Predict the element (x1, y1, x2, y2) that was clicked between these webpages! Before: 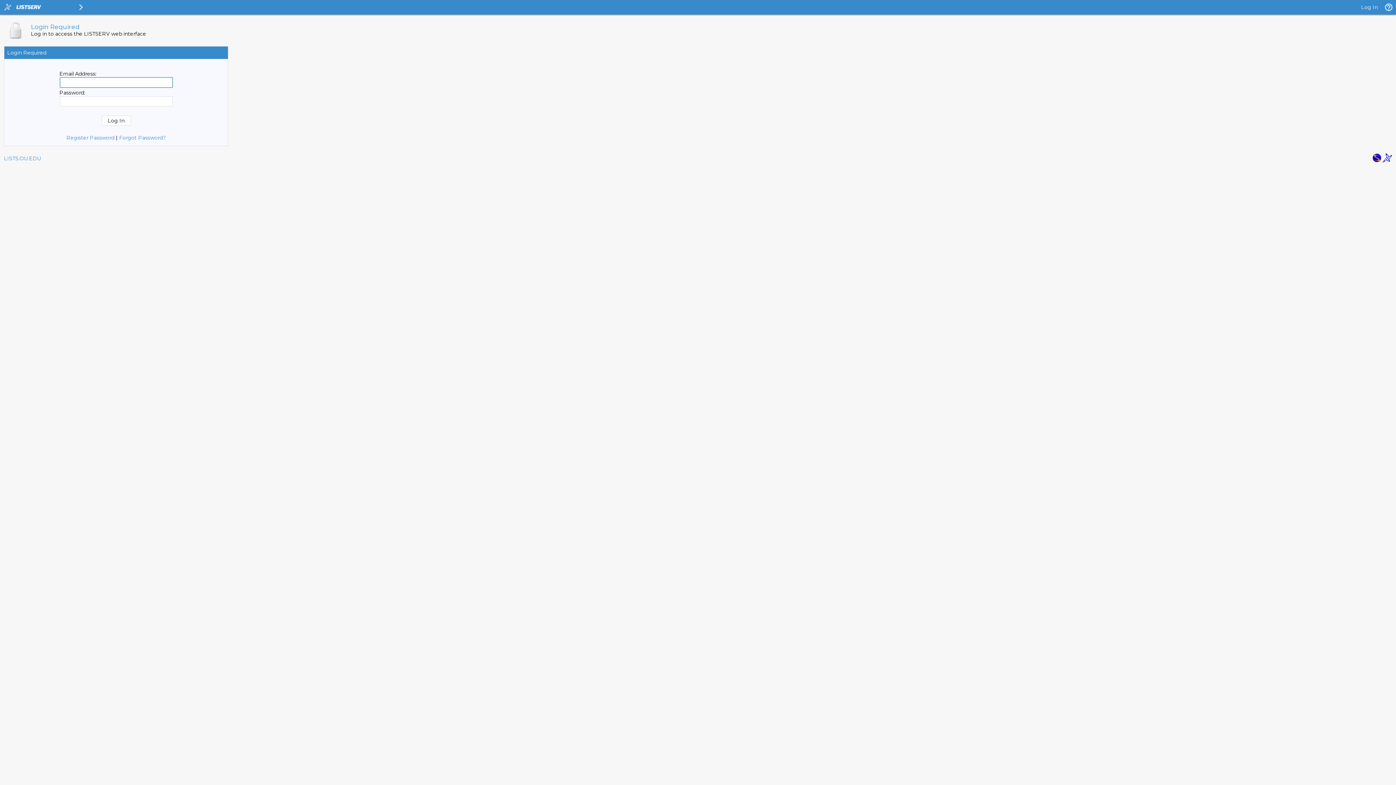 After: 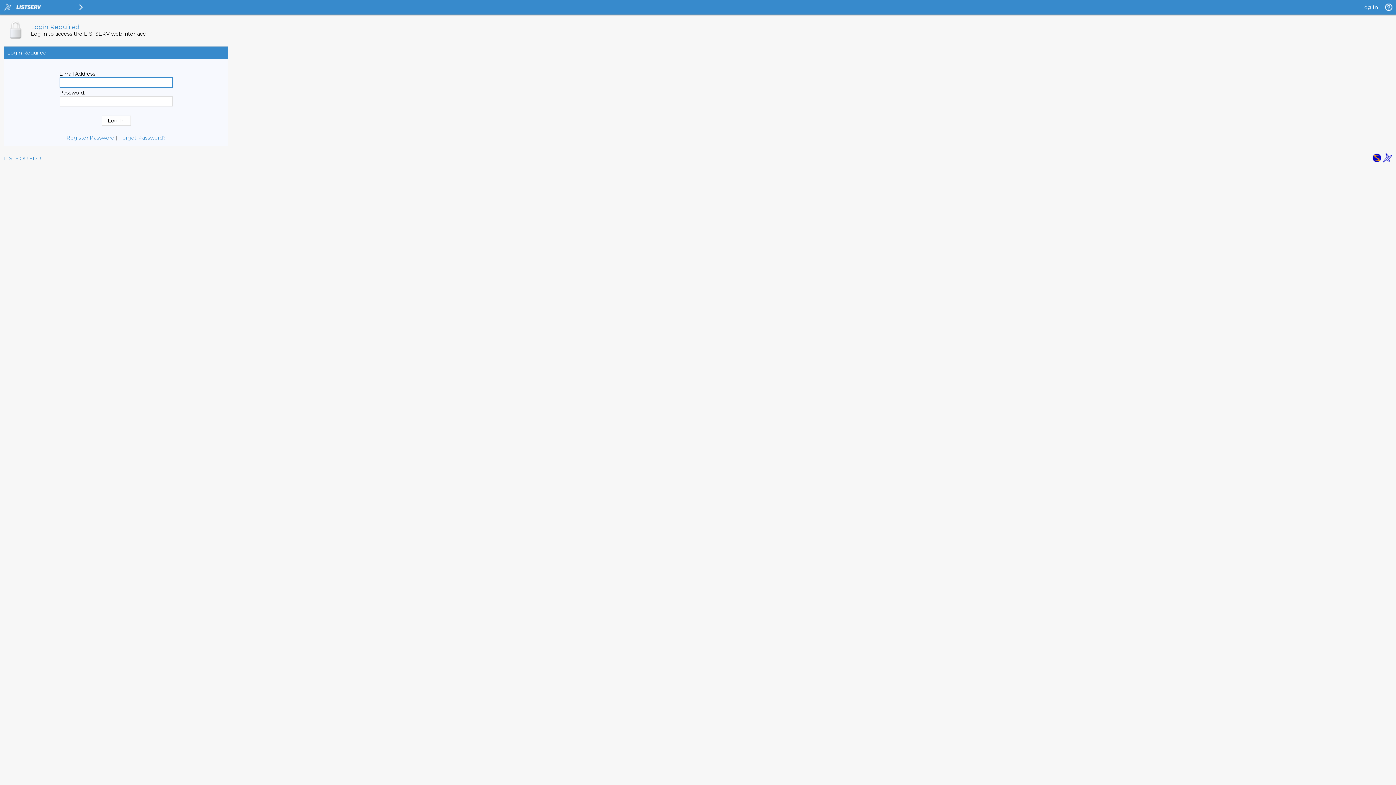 Action: bbox: (1361, 4, 1378, 10) label: Log In